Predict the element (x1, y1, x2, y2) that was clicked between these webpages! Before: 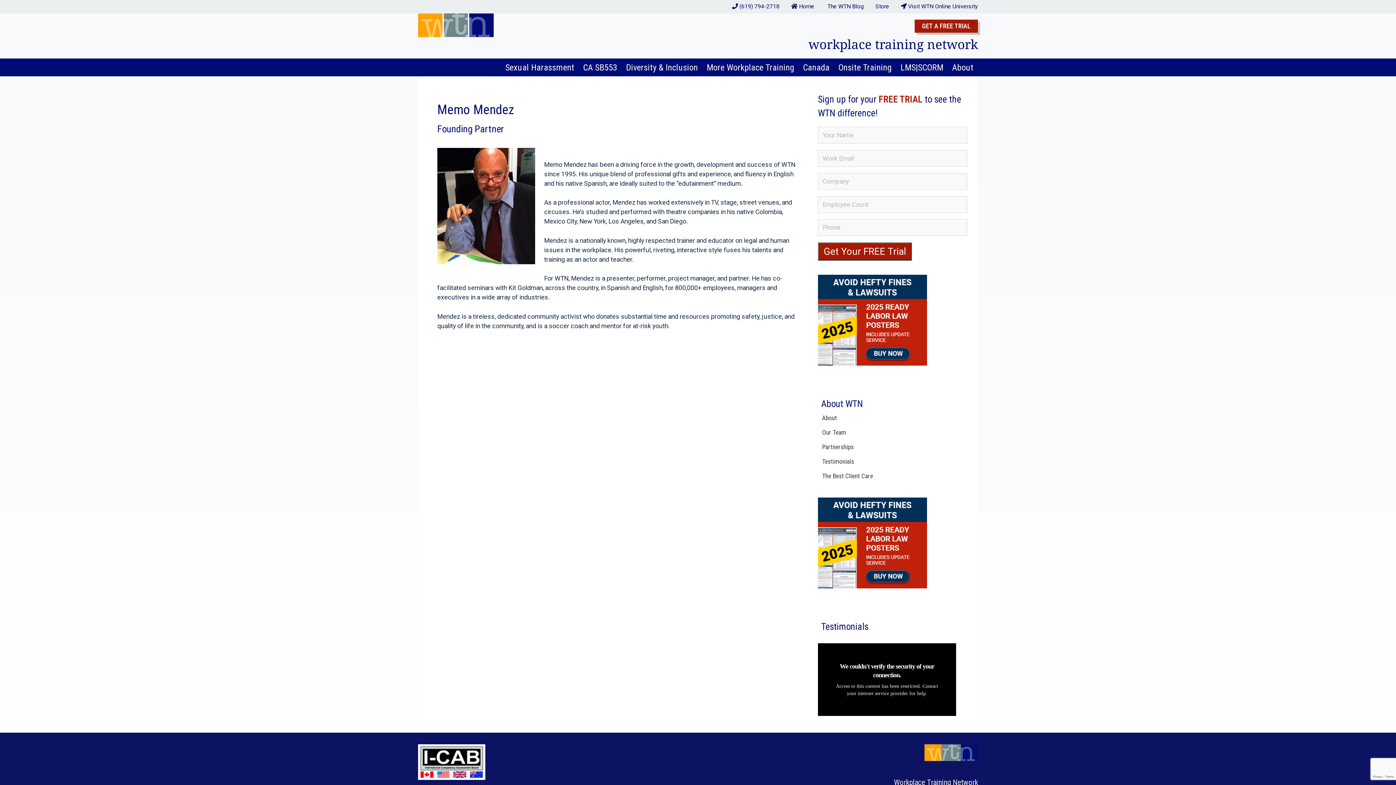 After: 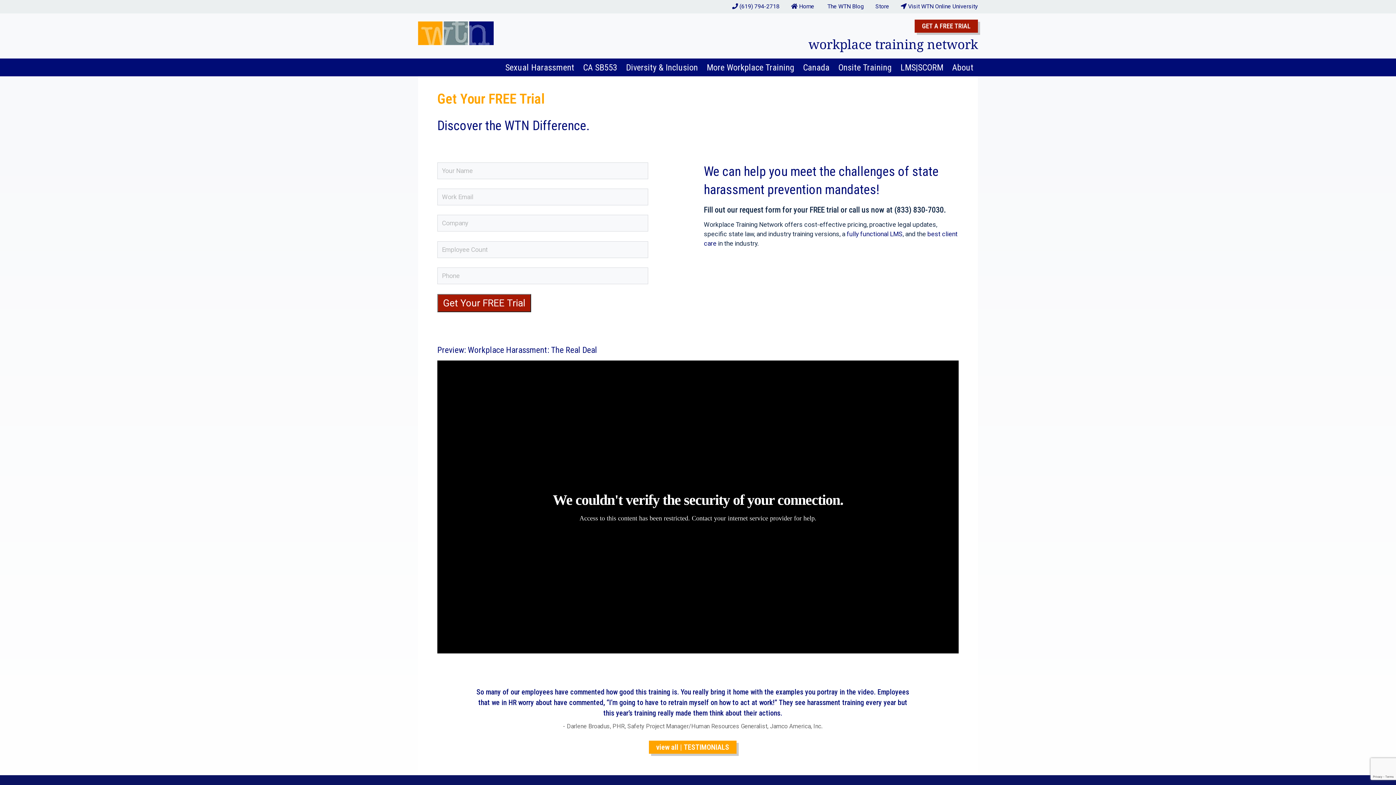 Action: label: GET A FREE TRIAL bbox: (914, 19, 978, 32)